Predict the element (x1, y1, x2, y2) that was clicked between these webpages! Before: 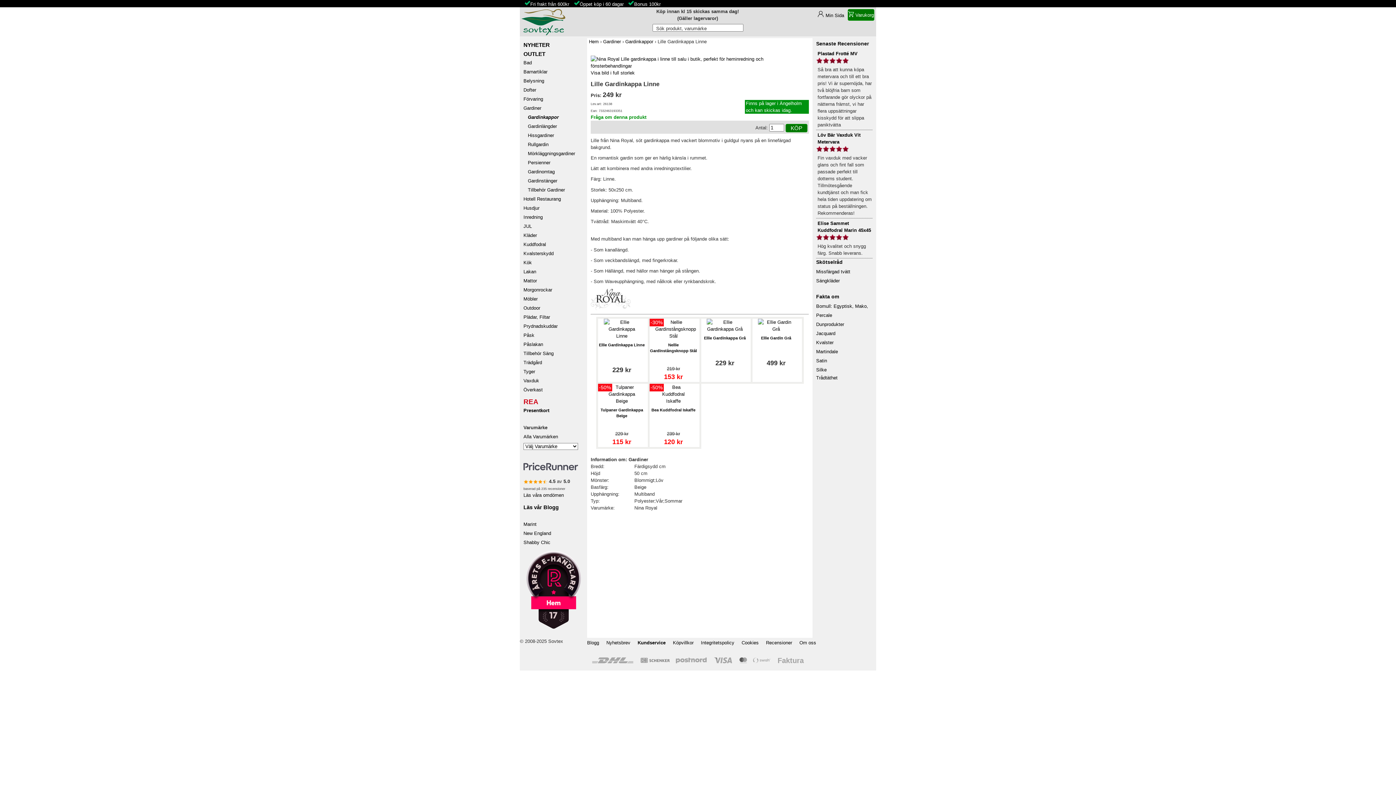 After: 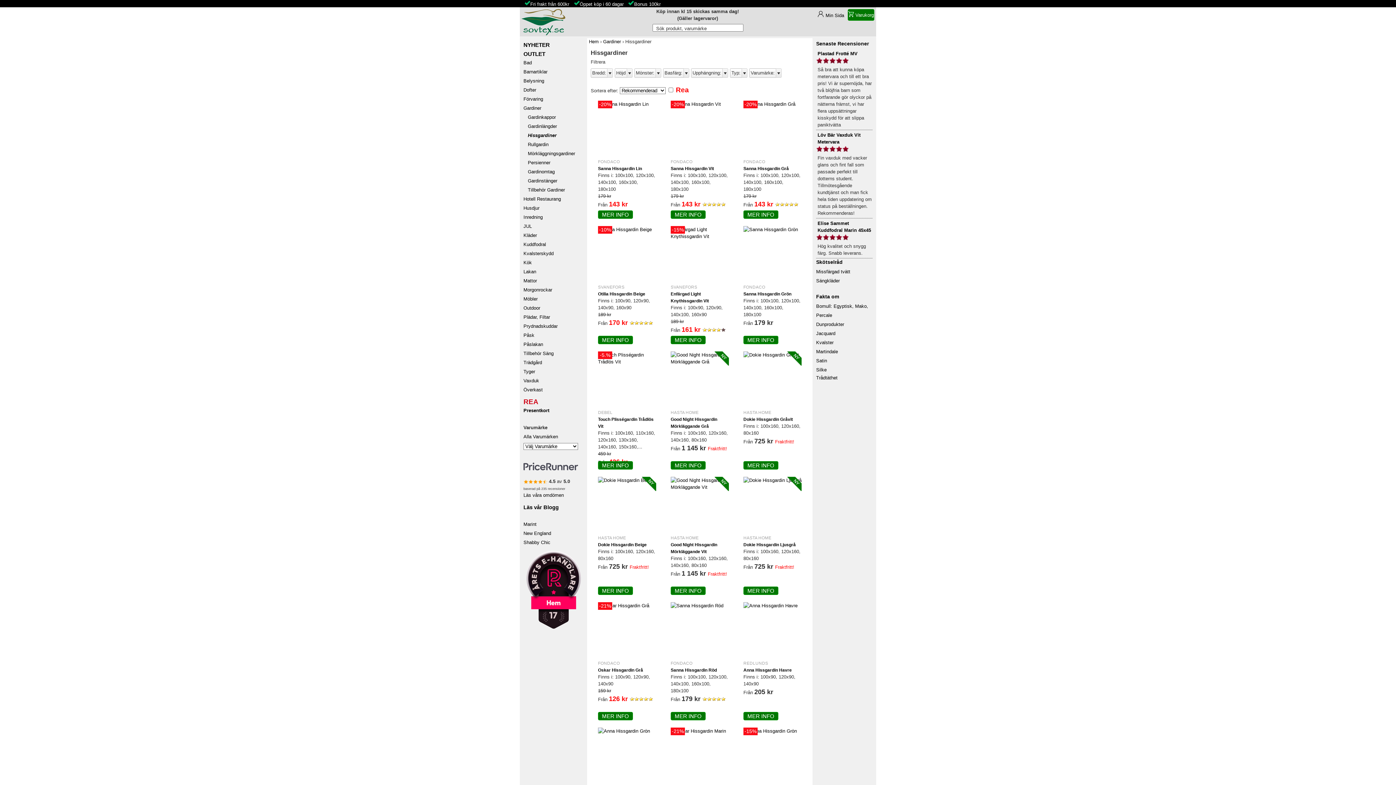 Action: label:    Hissgardiner bbox: (523, 130, 583, 140)